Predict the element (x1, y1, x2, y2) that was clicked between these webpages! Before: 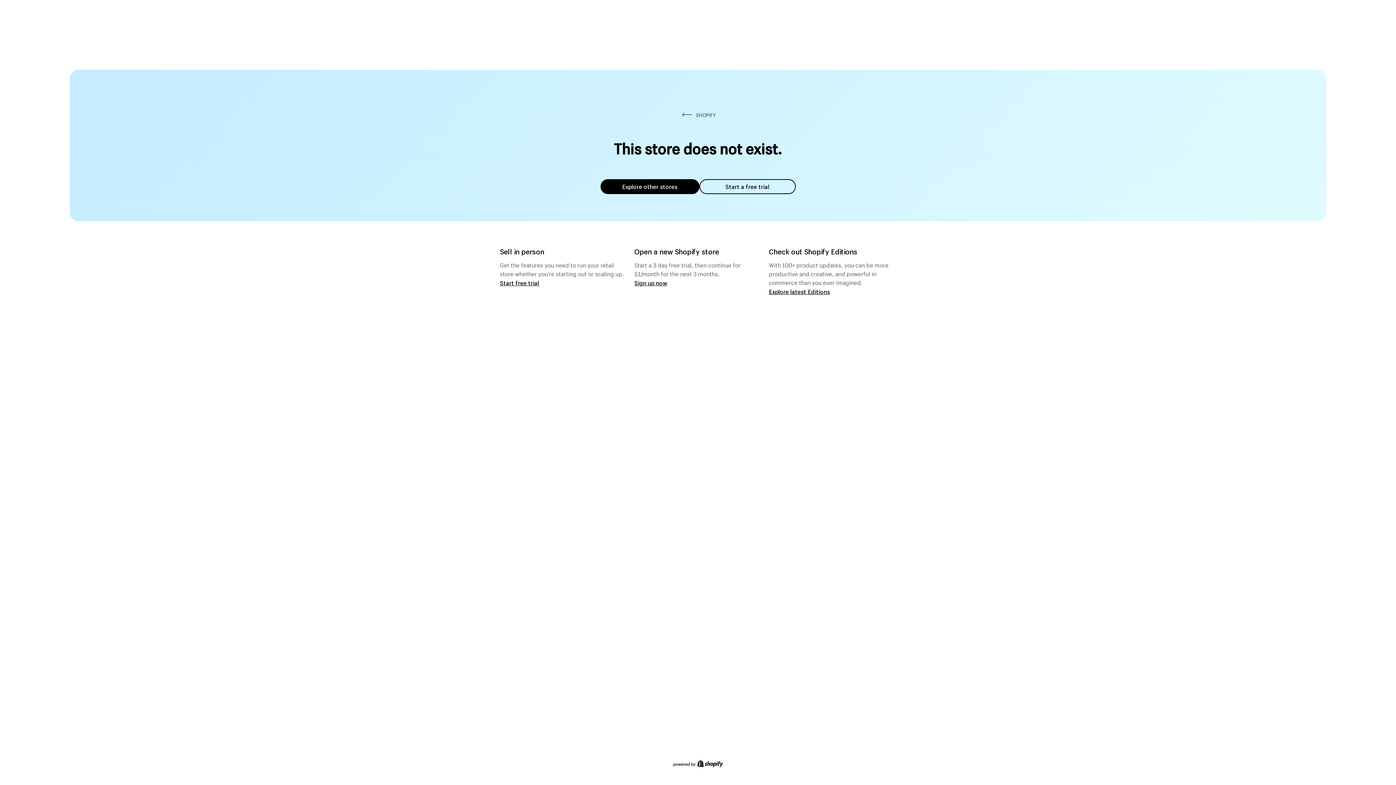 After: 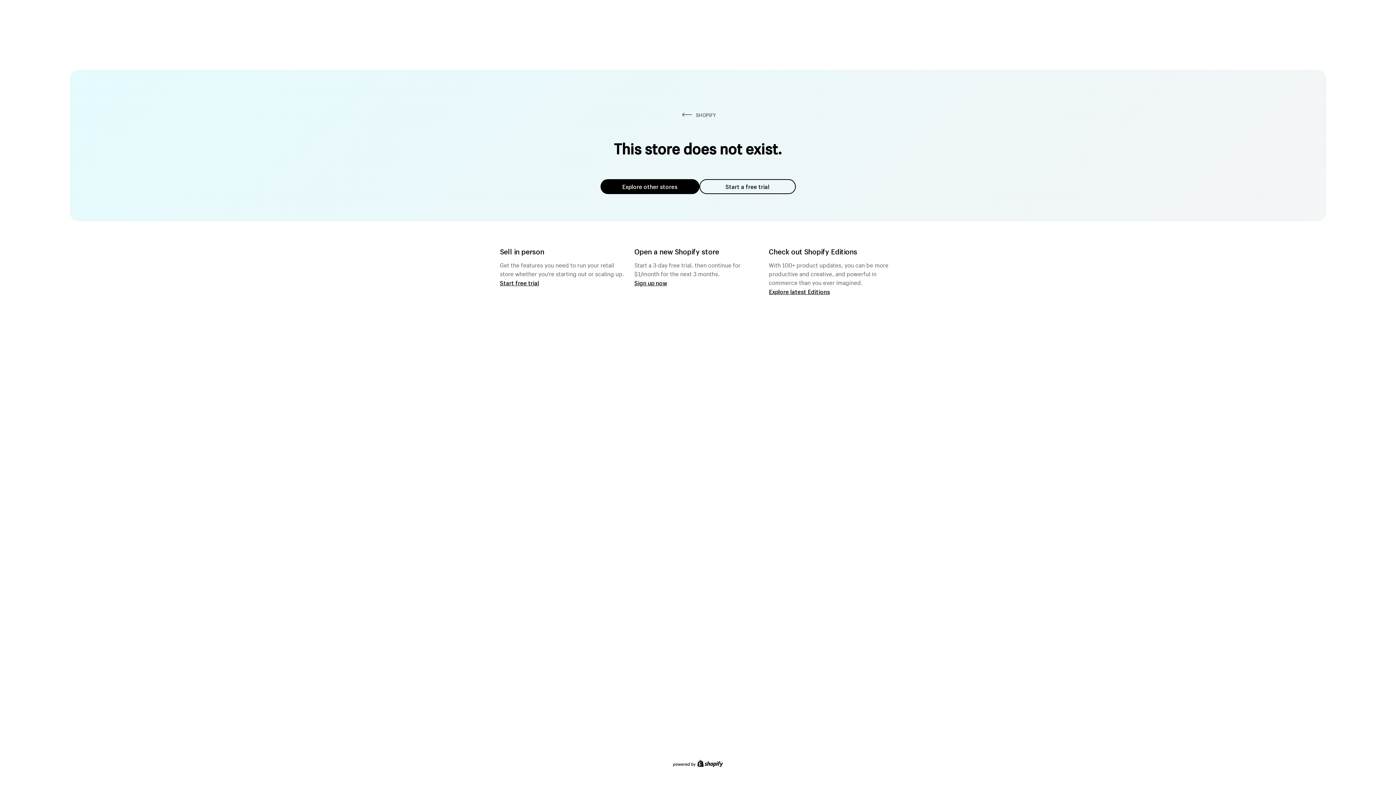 Action: bbox: (600, 179, 699, 194) label: Explore other stores